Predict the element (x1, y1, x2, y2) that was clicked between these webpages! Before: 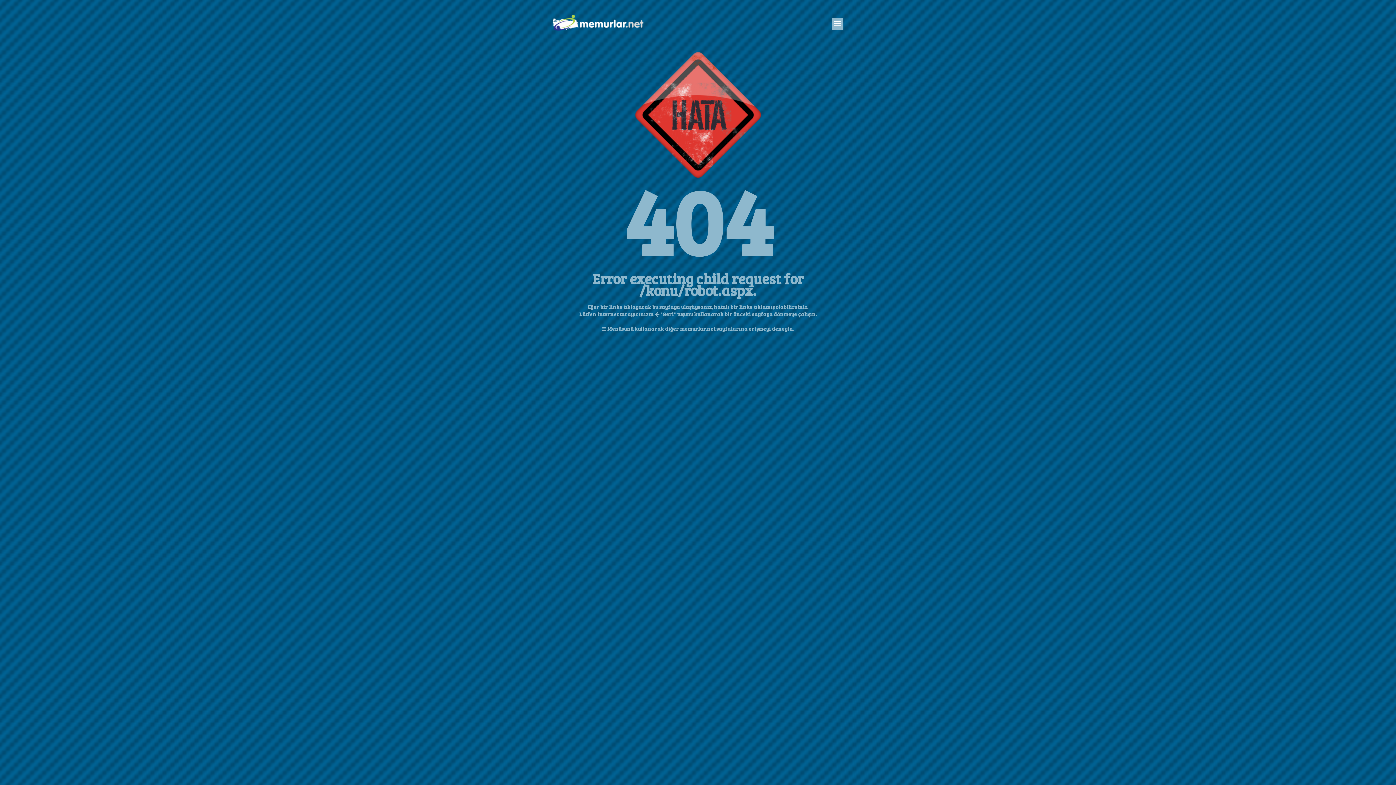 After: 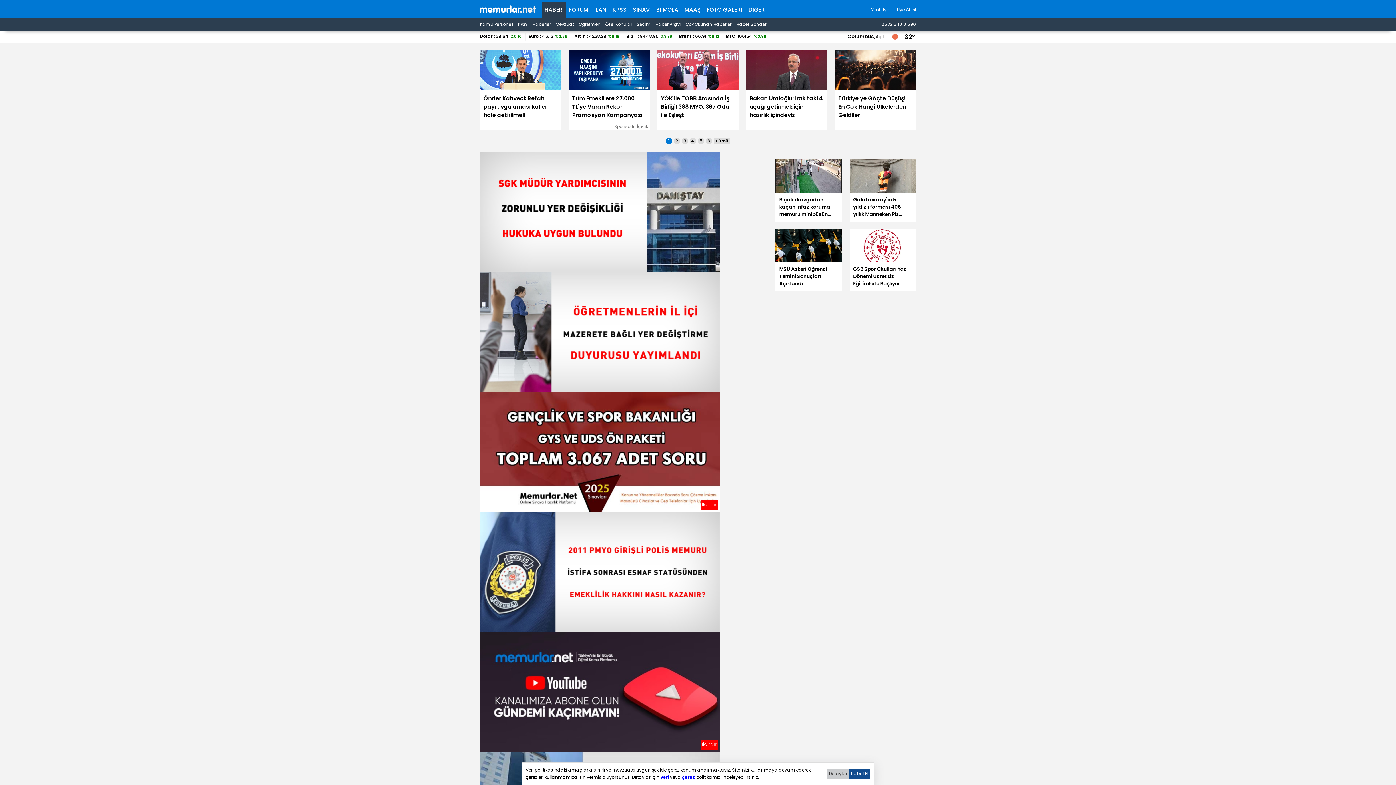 Action: bbox: (552, 33, 643, 40)